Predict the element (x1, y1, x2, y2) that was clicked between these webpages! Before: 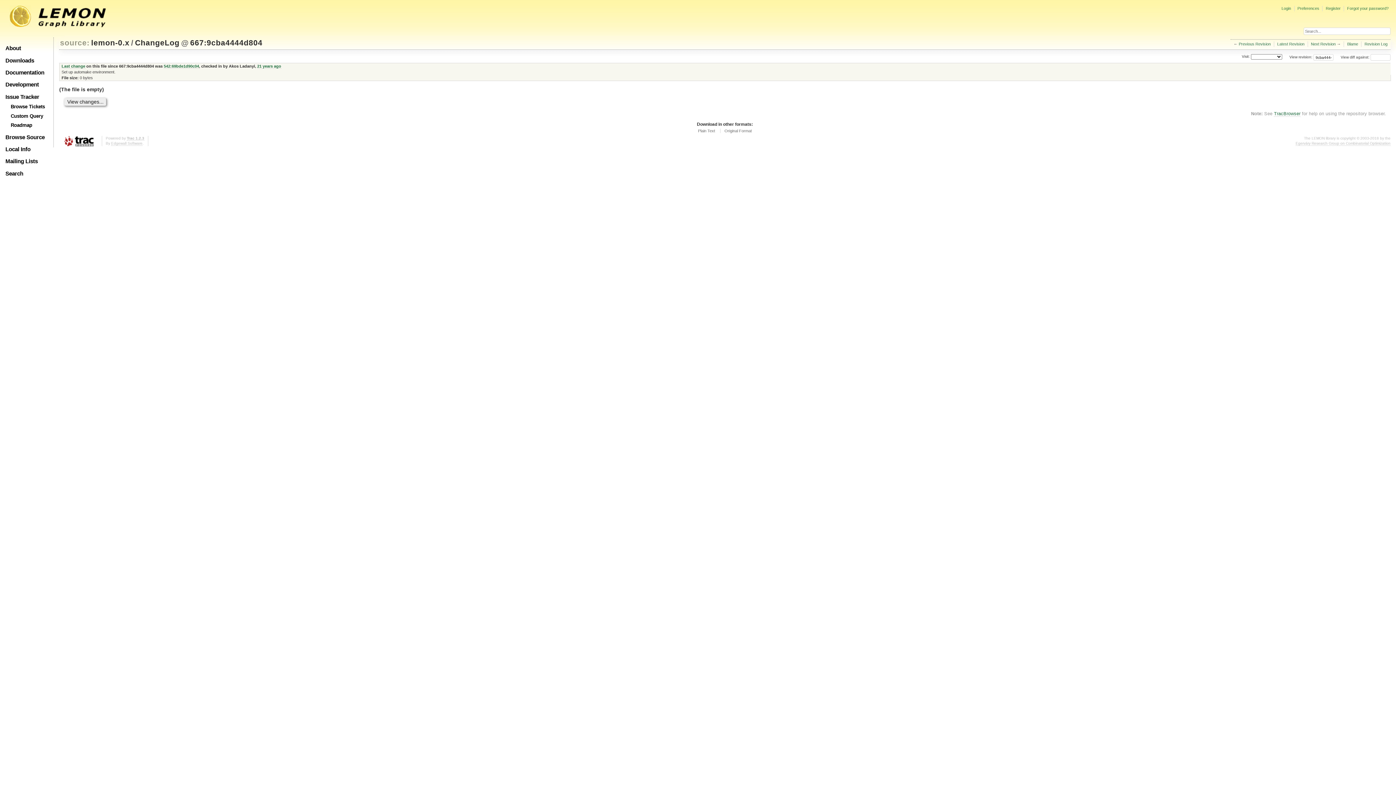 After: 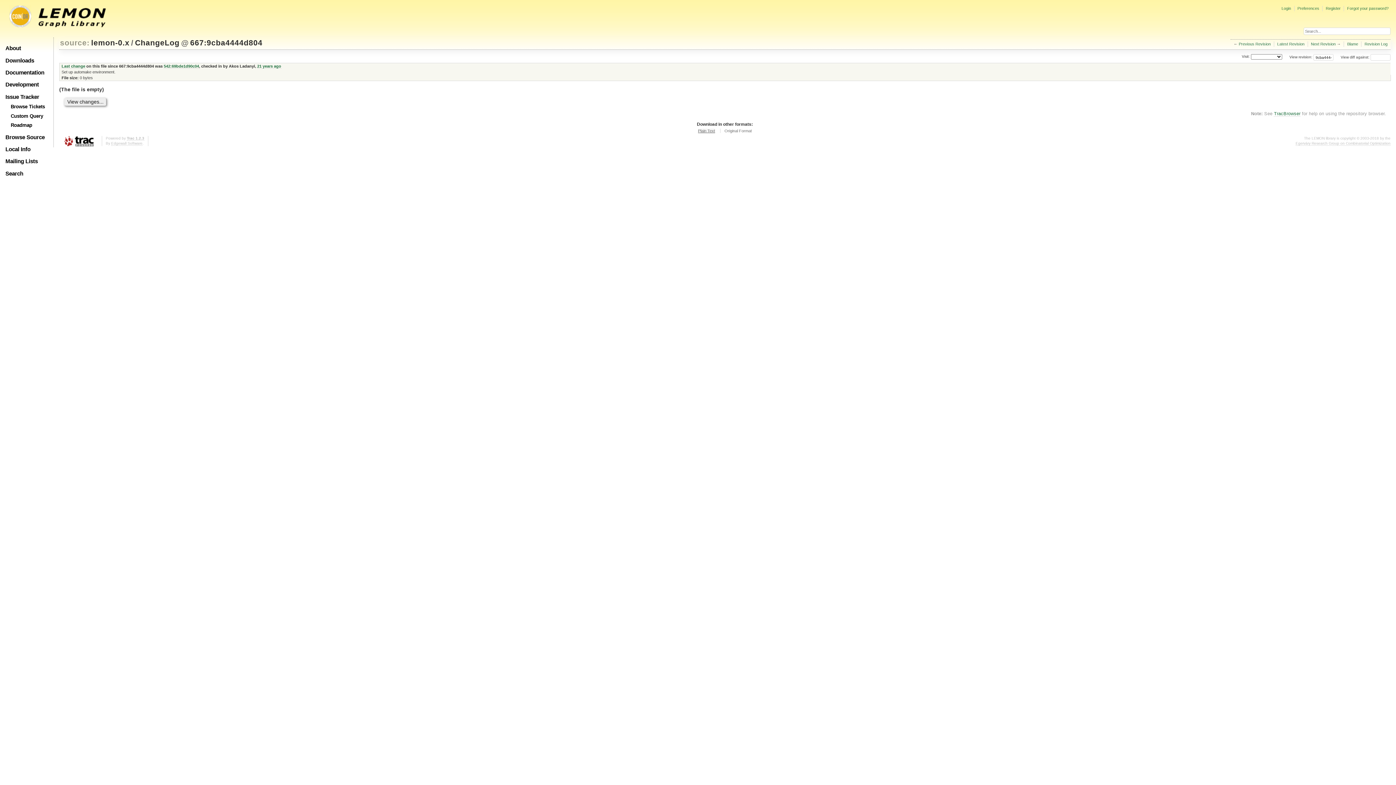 Action: bbox: (698, 128, 715, 133) label: Plain Text